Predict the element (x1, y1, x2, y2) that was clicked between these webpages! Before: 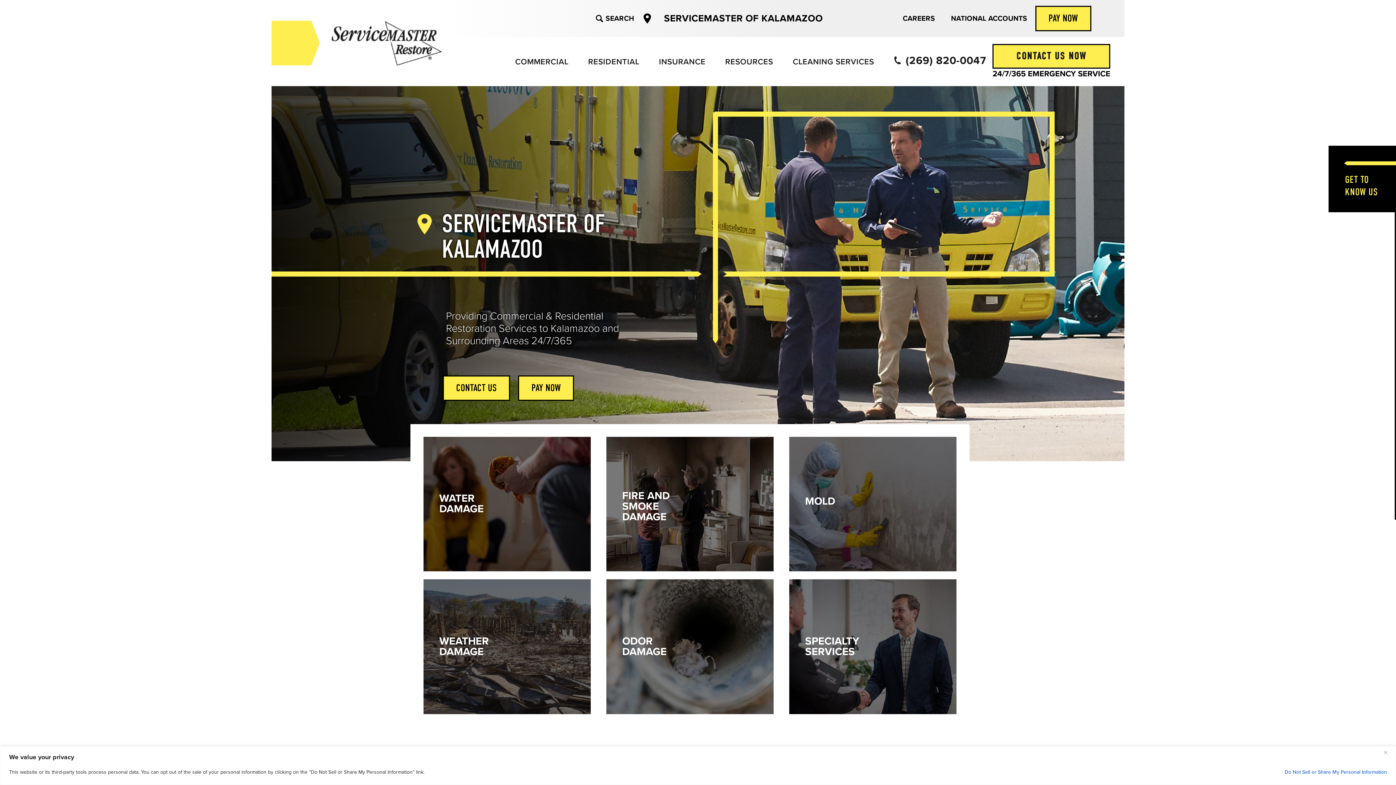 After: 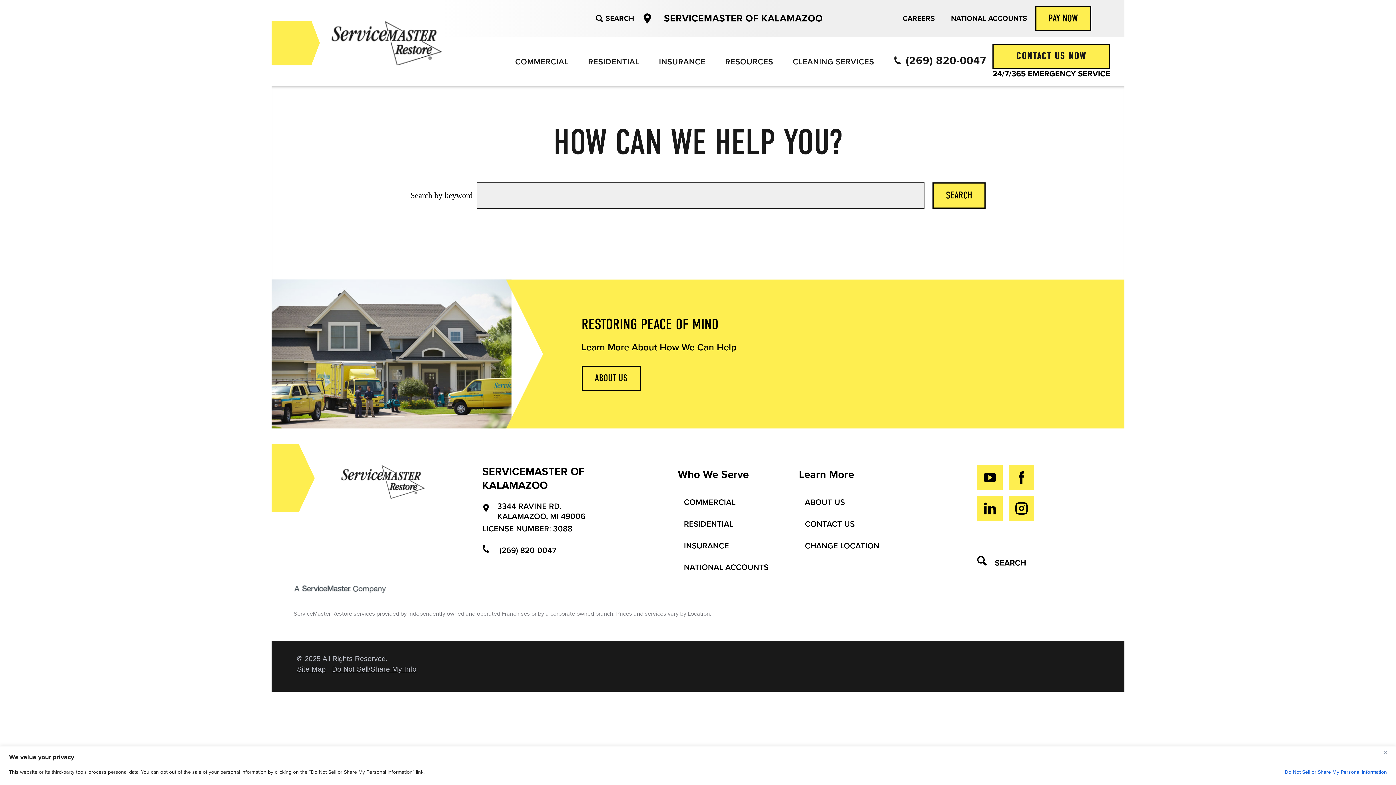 Action: bbox: (588, 10, 642, 26) label: SEARCH